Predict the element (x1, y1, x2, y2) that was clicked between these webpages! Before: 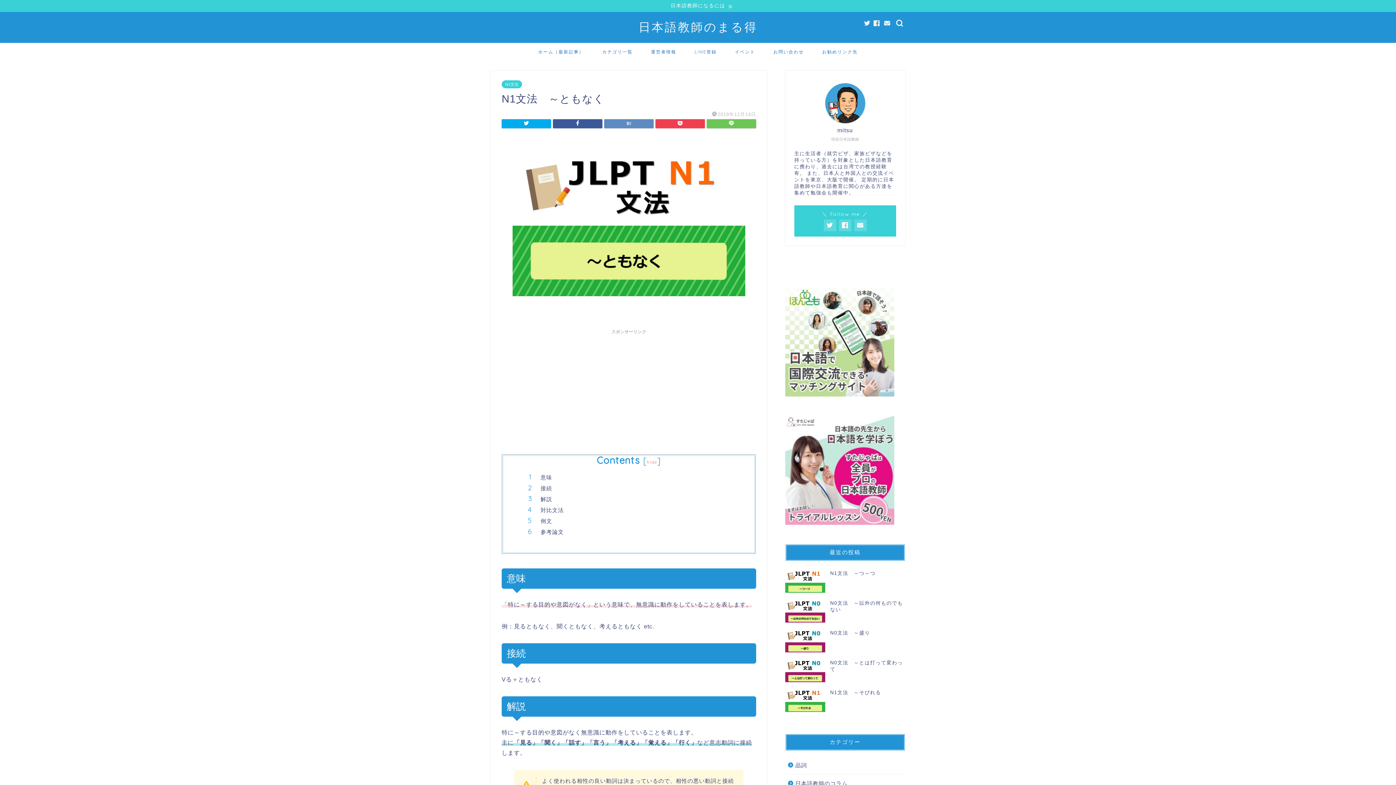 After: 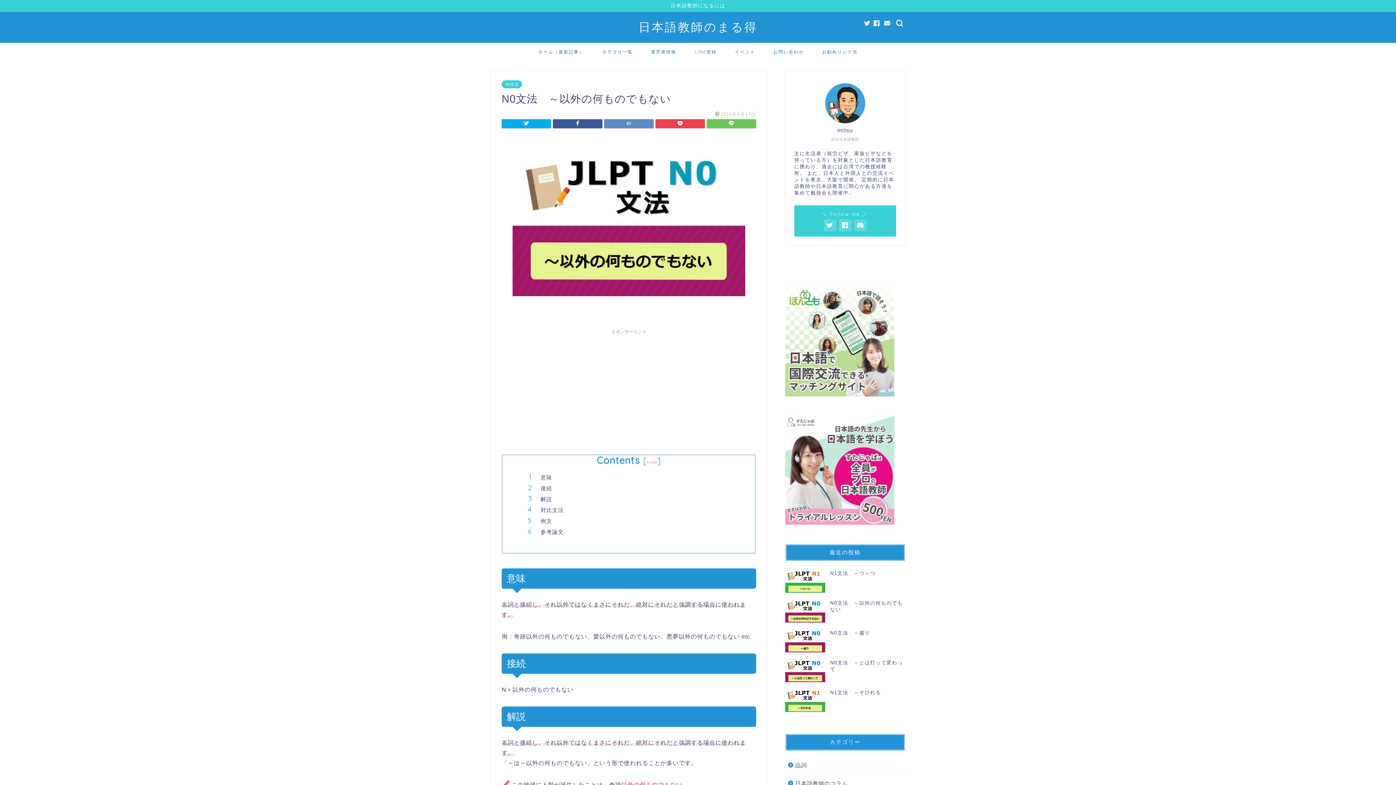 Action: label: N0文法　～以外の何ものでもない bbox: (785, 596, 905, 626)